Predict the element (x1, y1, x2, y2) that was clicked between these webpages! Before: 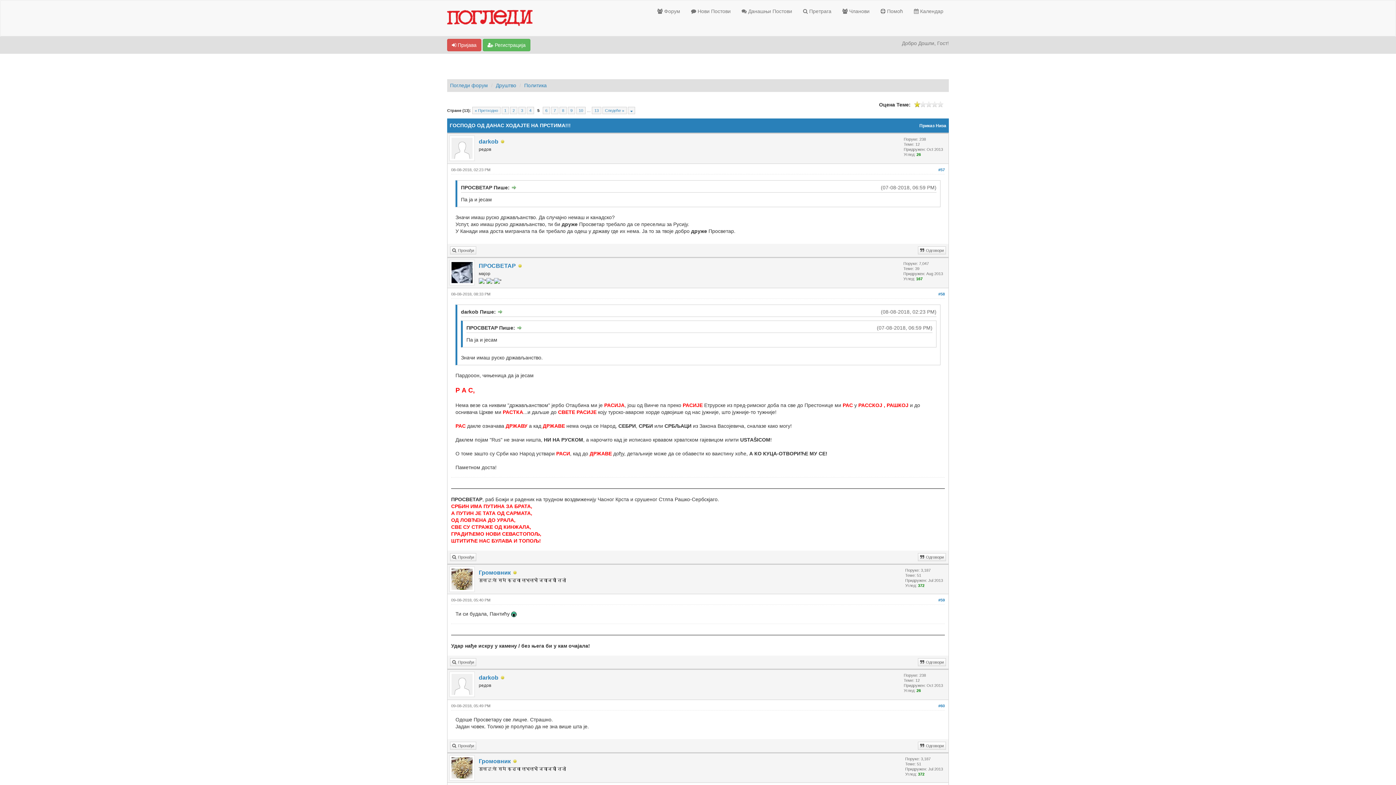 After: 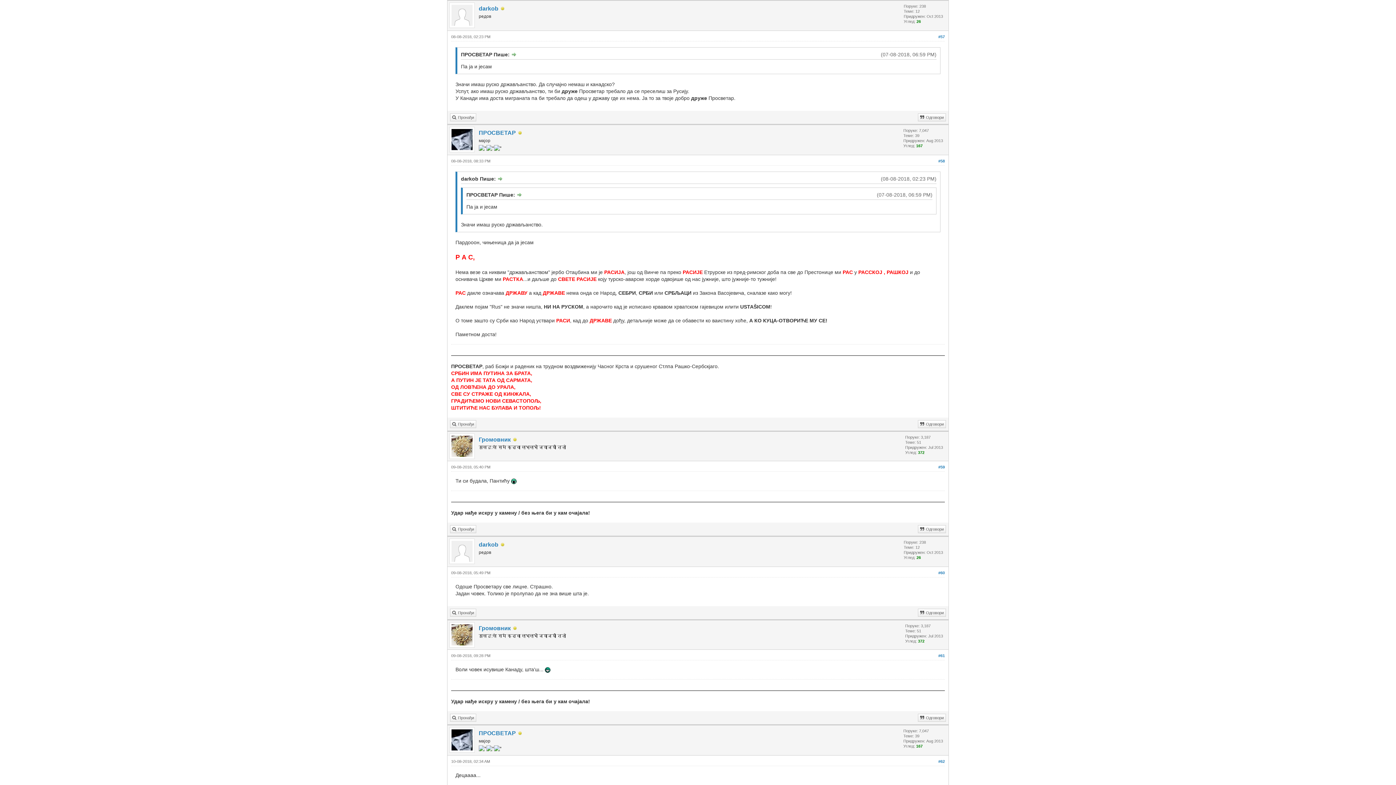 Action: label:   bbox: (497, 309, 503, 314)